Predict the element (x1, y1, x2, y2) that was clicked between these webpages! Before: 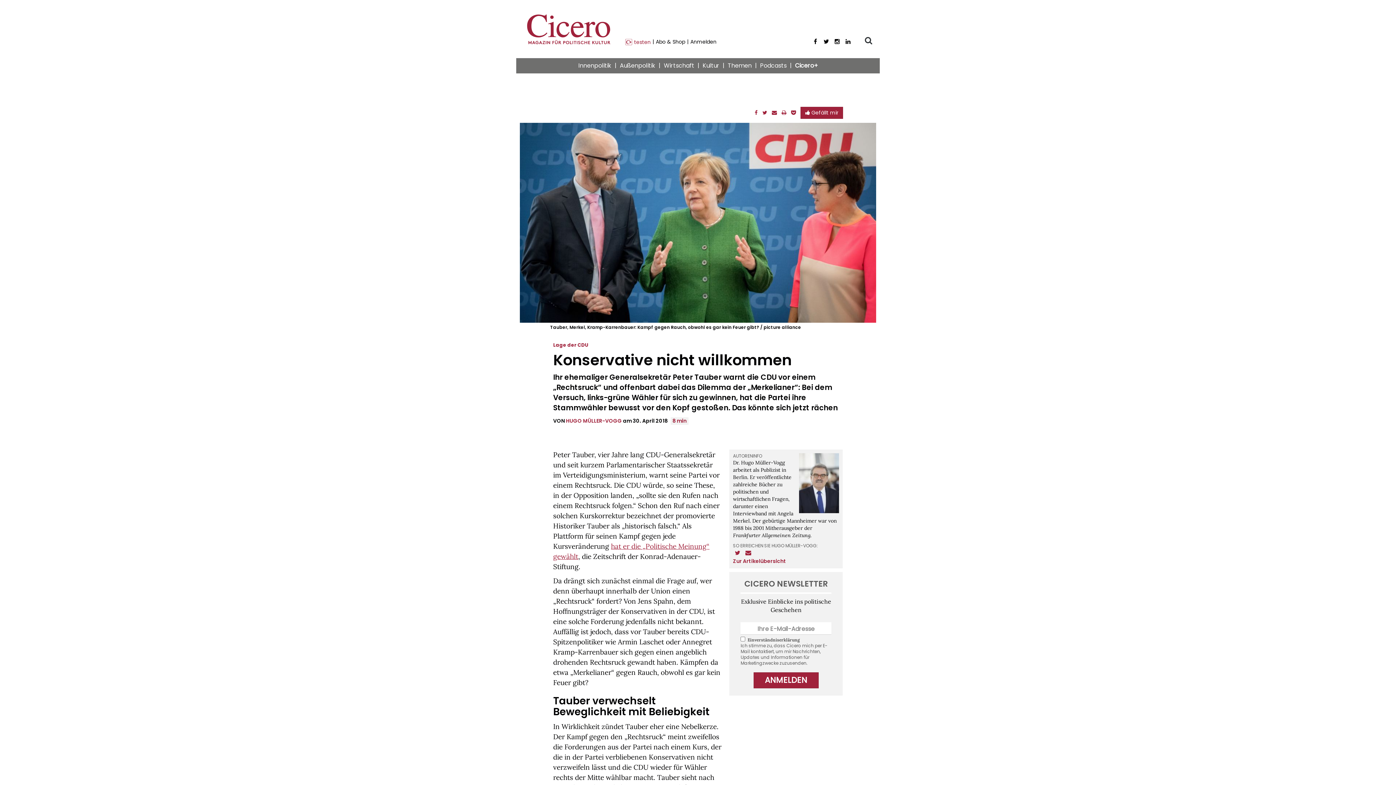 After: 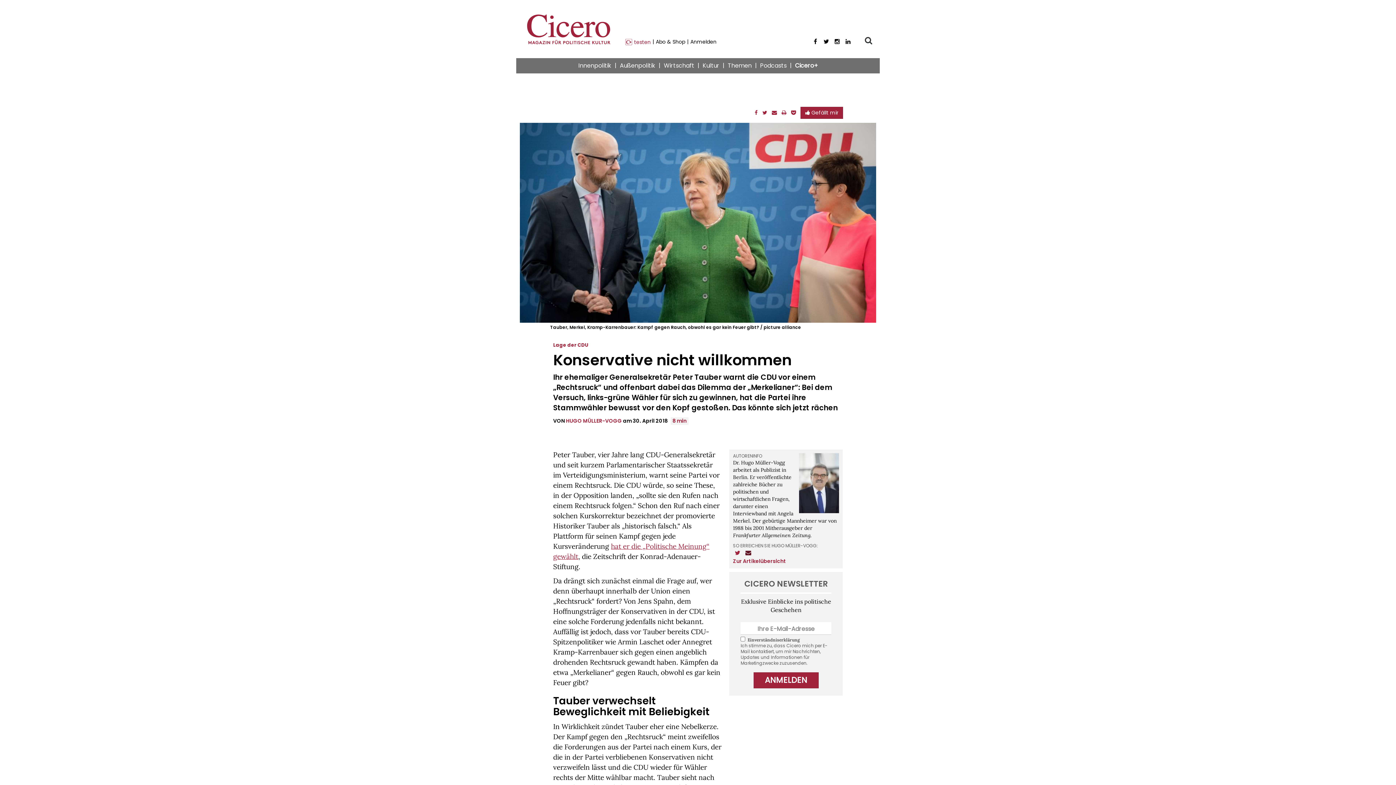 Action: bbox: (745, 550, 751, 556)